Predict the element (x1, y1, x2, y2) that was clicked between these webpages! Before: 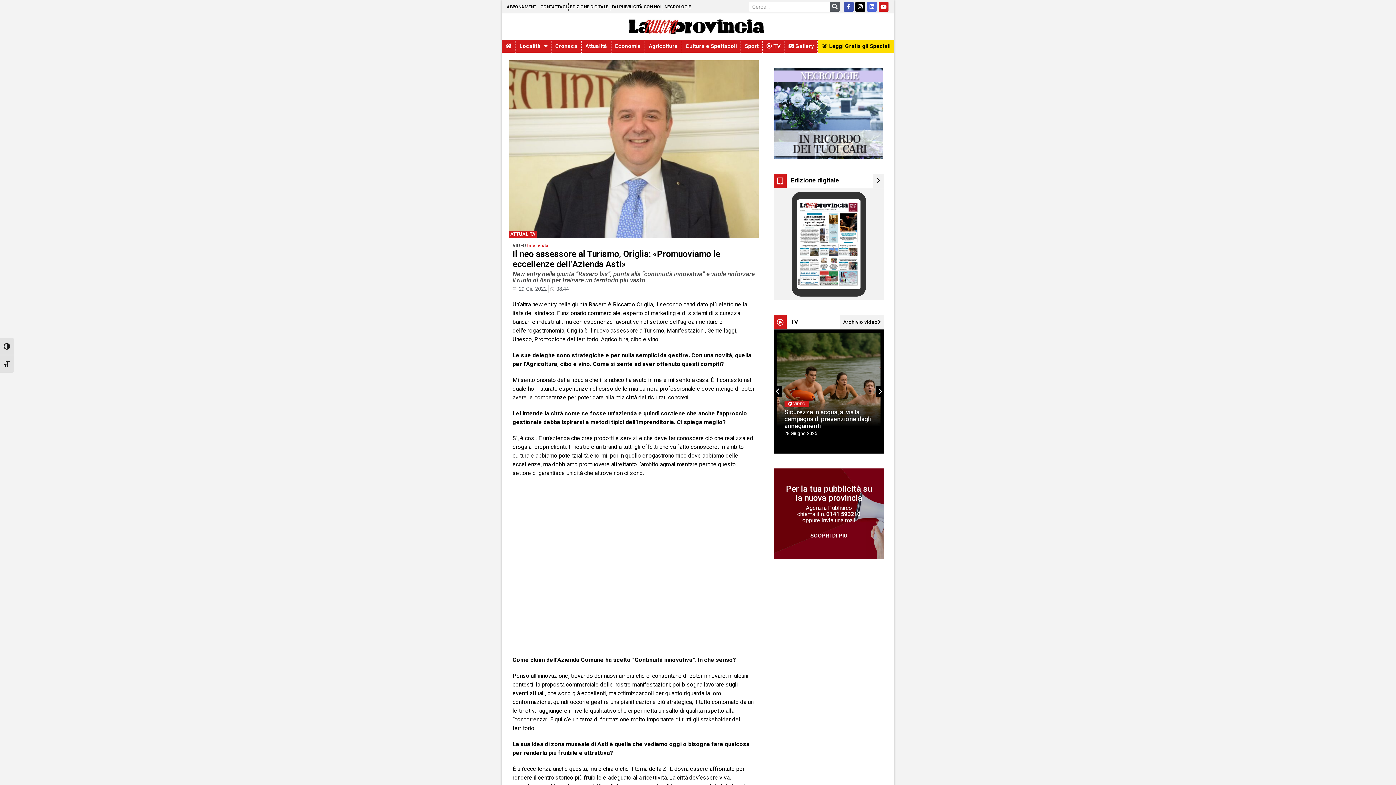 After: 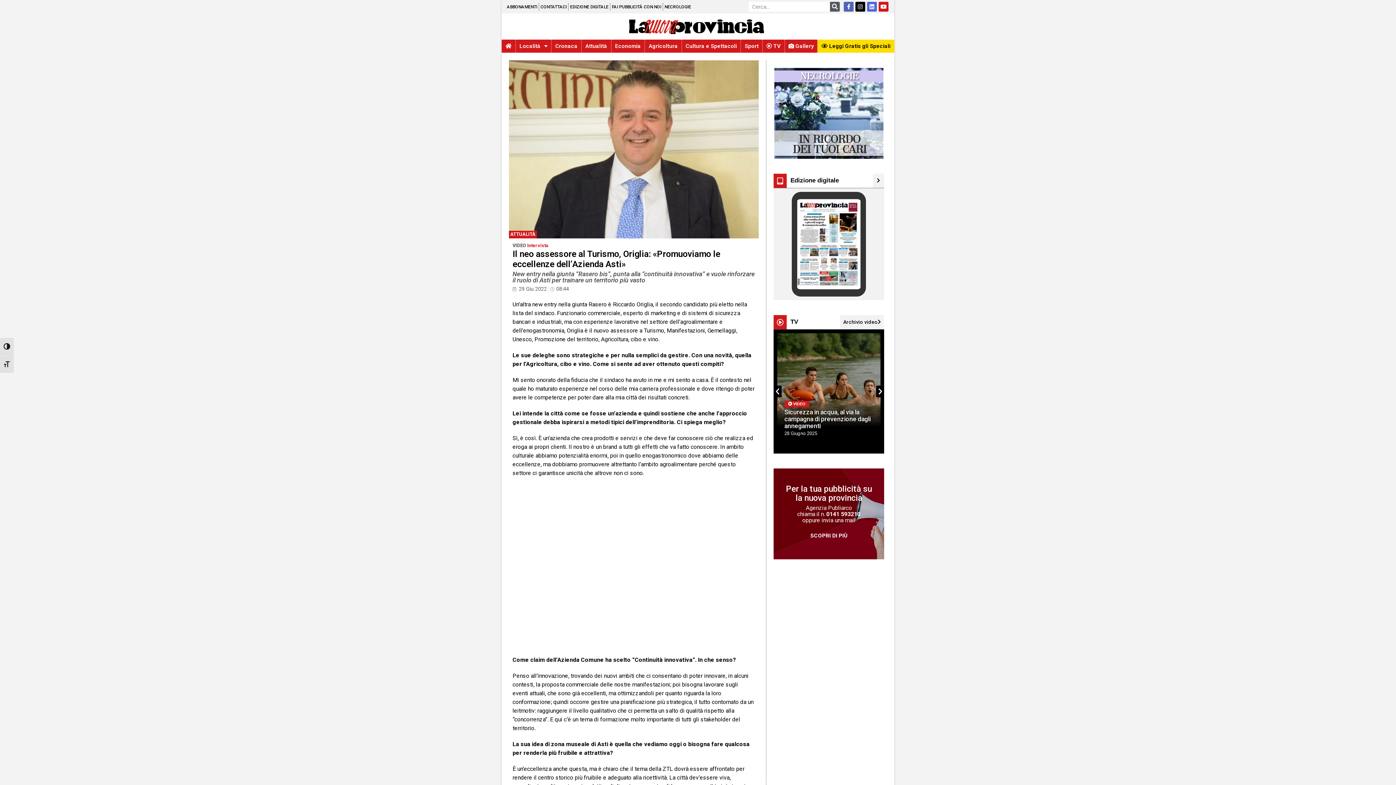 Action: label: Facebook-f bbox: (843, 1, 853, 11)